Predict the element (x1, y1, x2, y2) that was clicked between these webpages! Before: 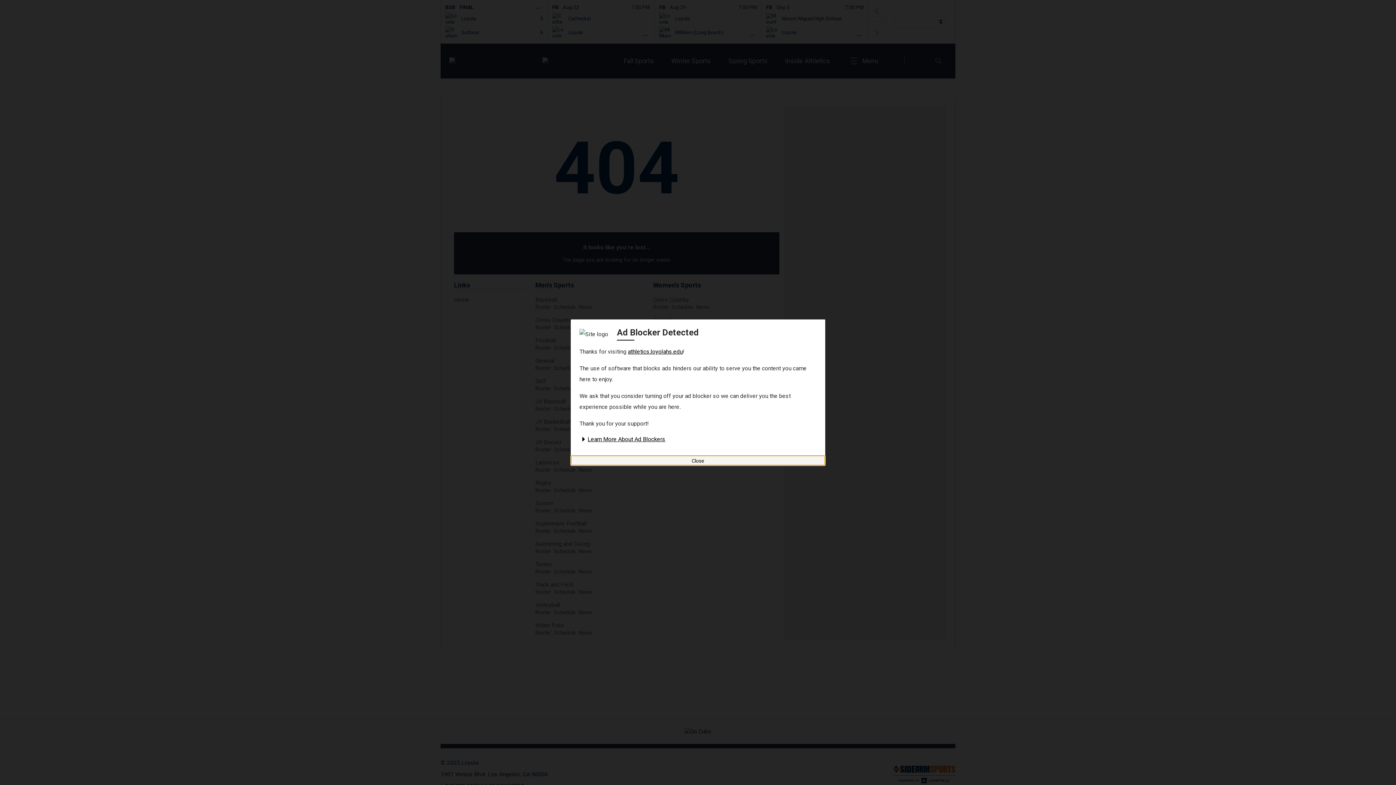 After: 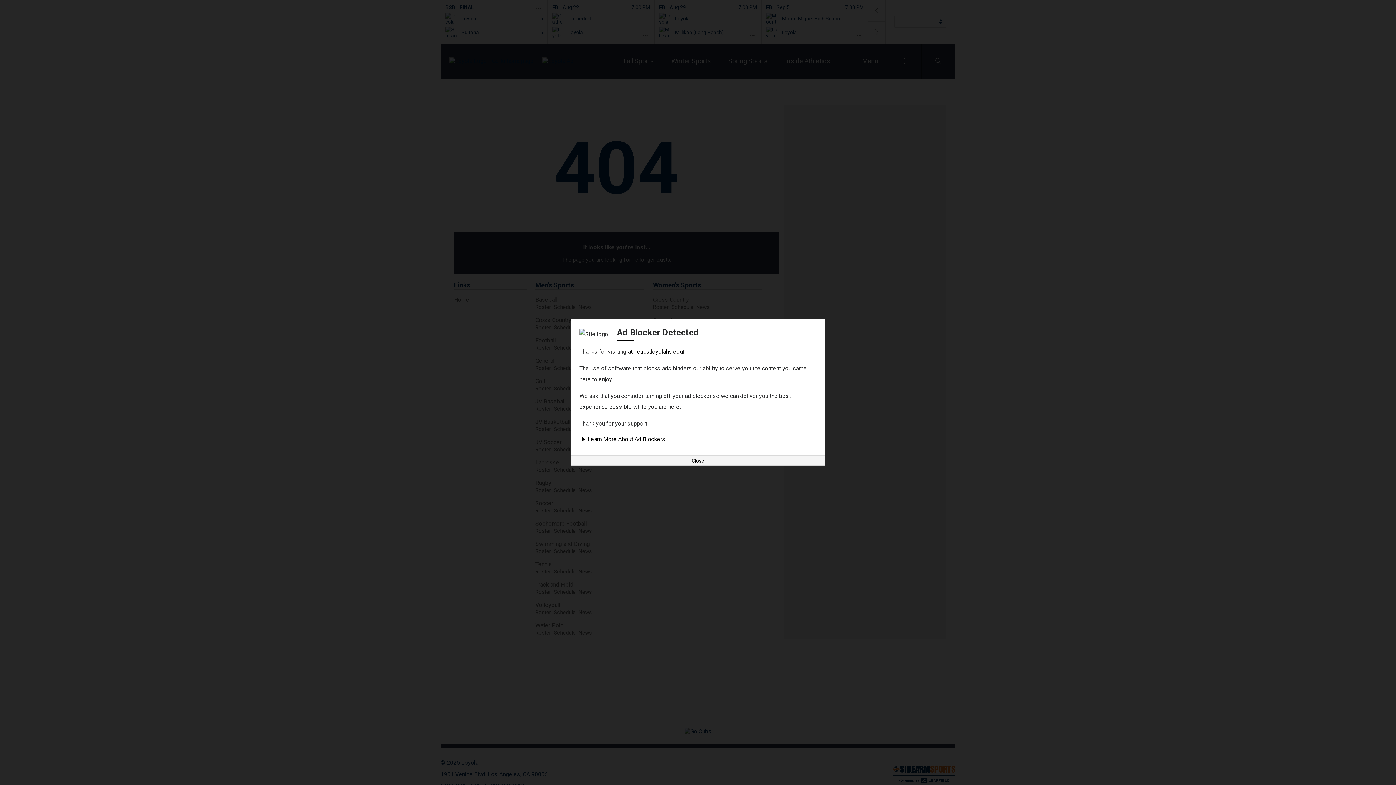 Action: bbox: (579, 436, 665, 442) label: Learn More About Ad Blockers